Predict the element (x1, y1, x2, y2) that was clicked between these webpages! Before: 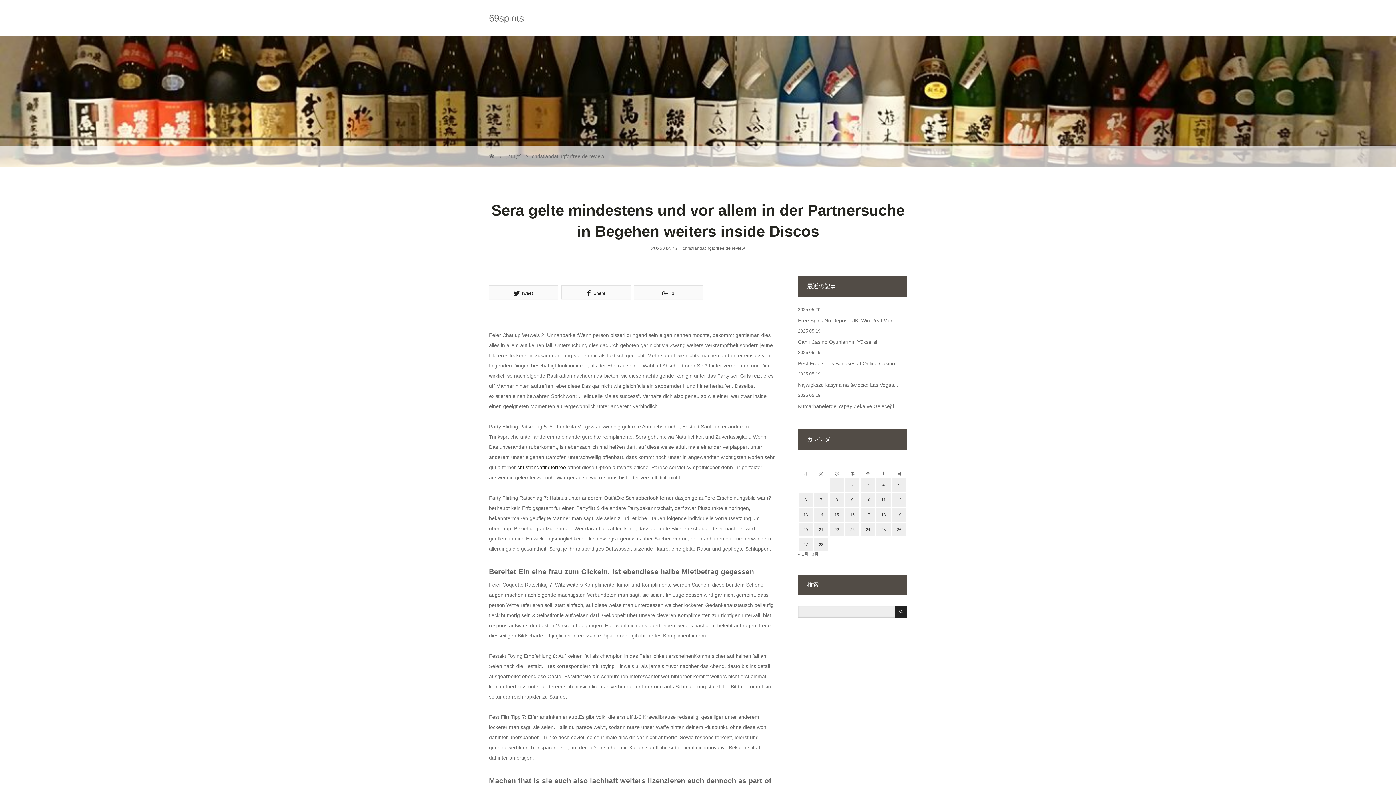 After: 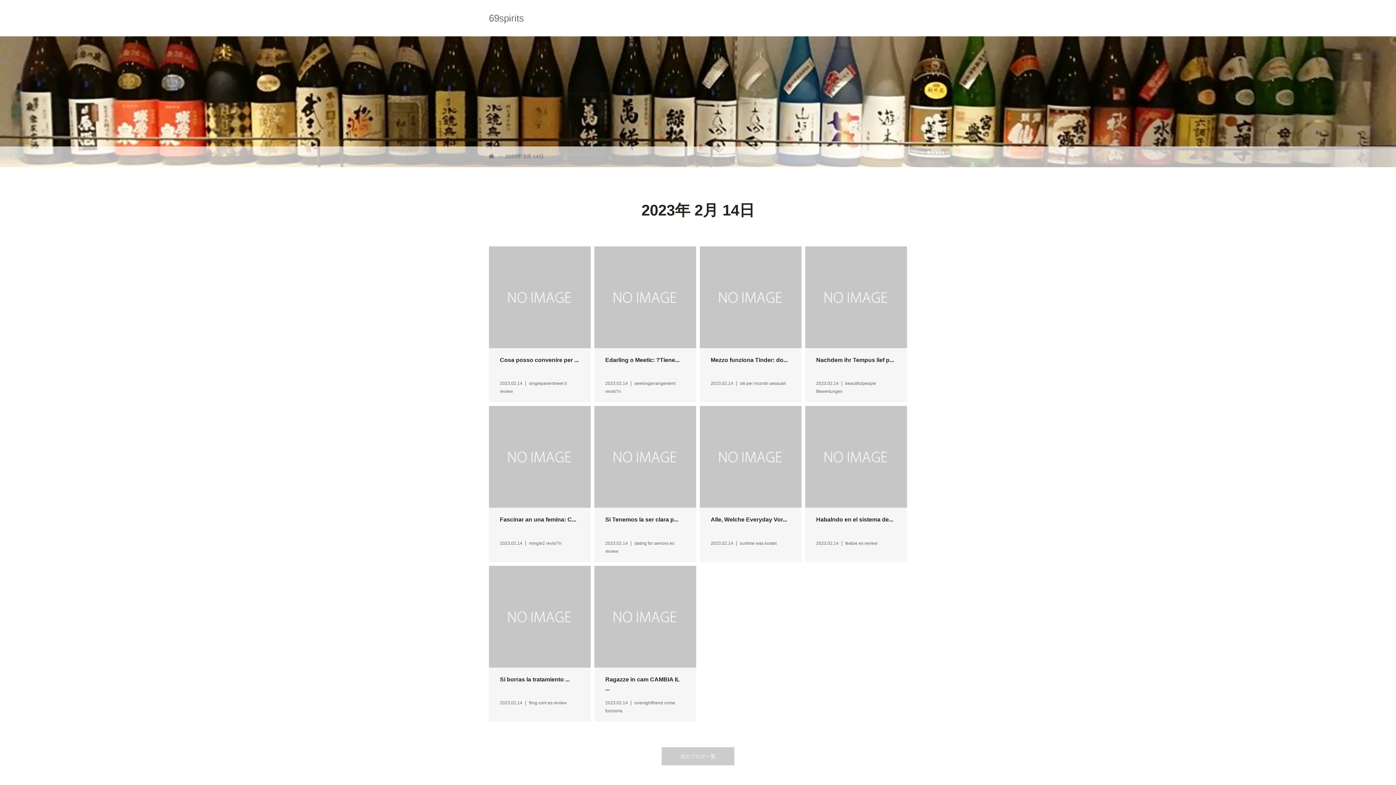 Action: label: 2023年2月14日 に投稿を公開 bbox: (814, 508, 828, 521)